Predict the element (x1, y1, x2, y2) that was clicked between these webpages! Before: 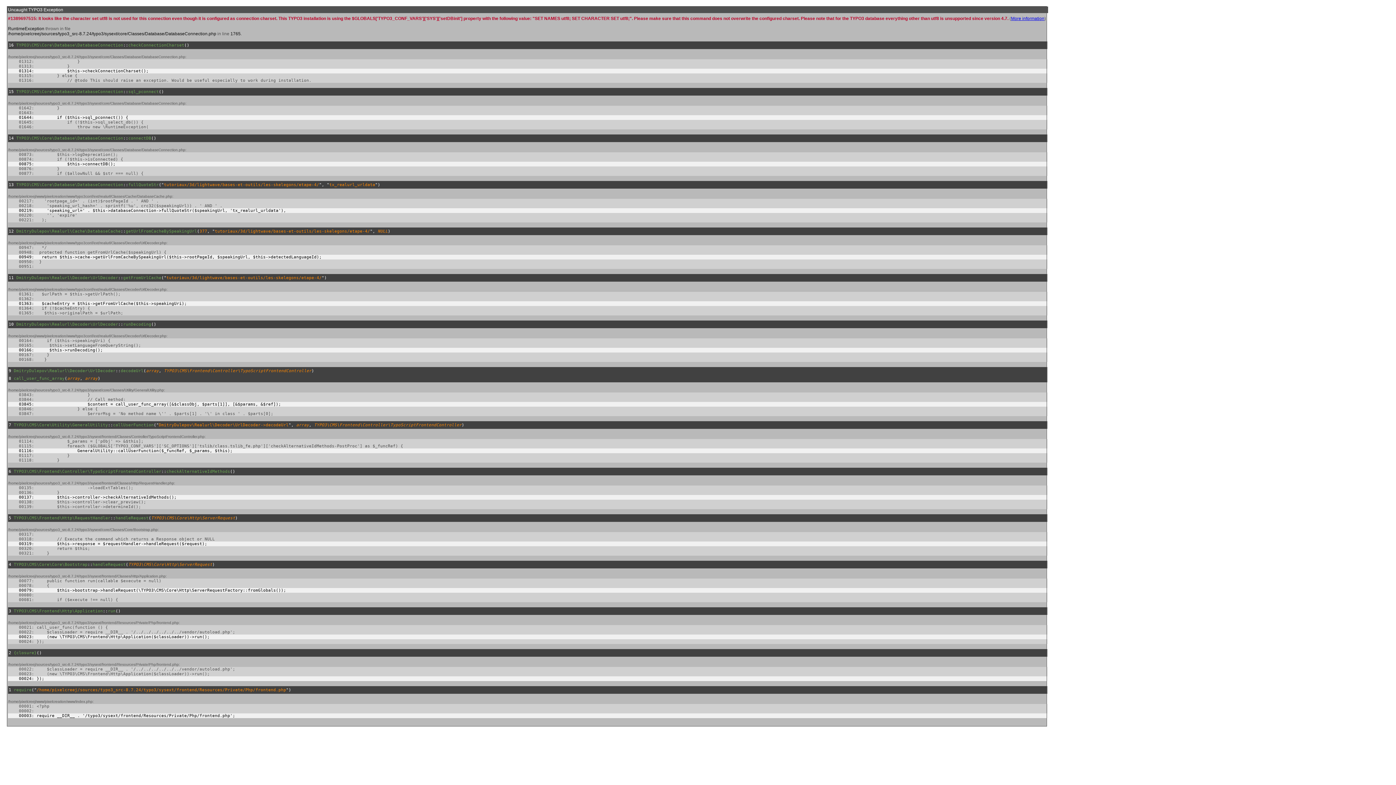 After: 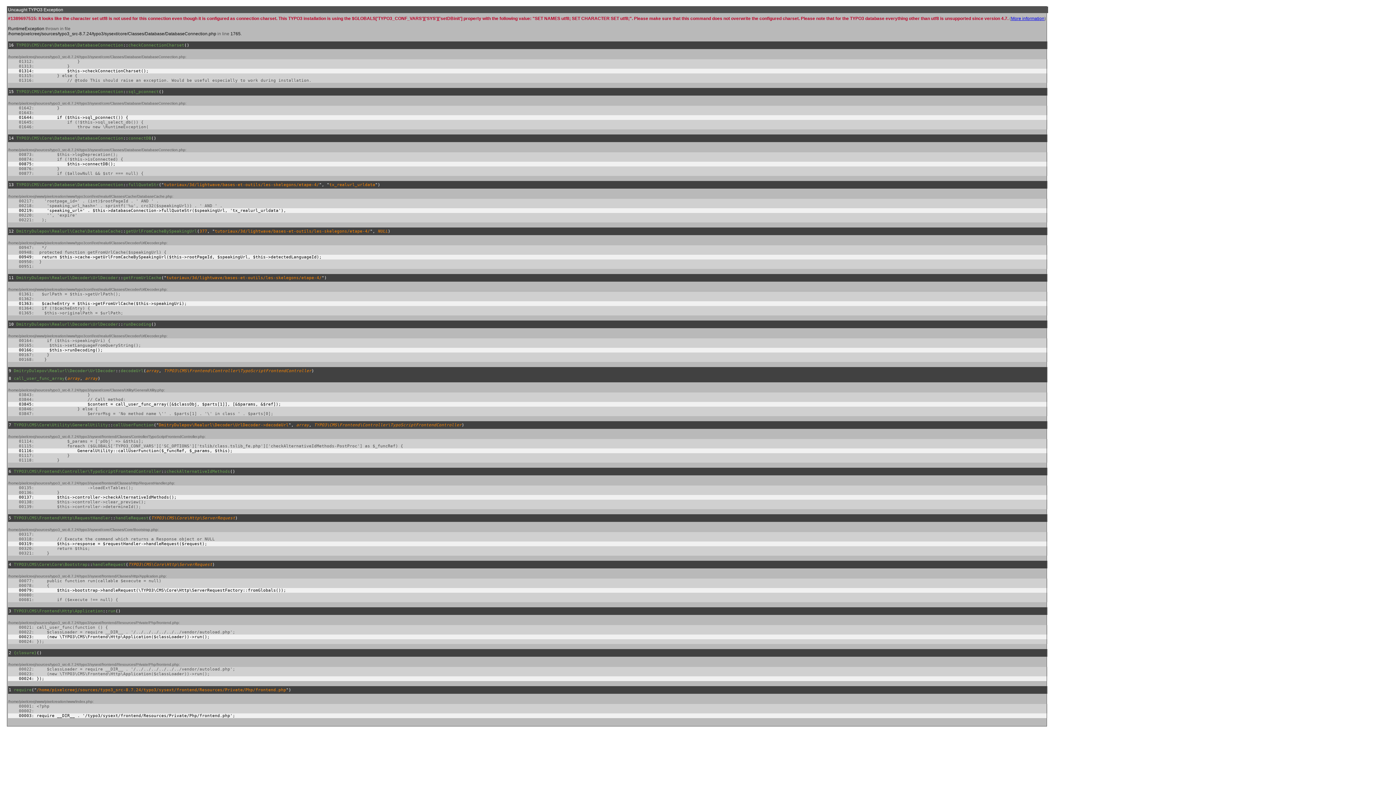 Action: label: More information bbox: (1011, 16, 1044, 21)